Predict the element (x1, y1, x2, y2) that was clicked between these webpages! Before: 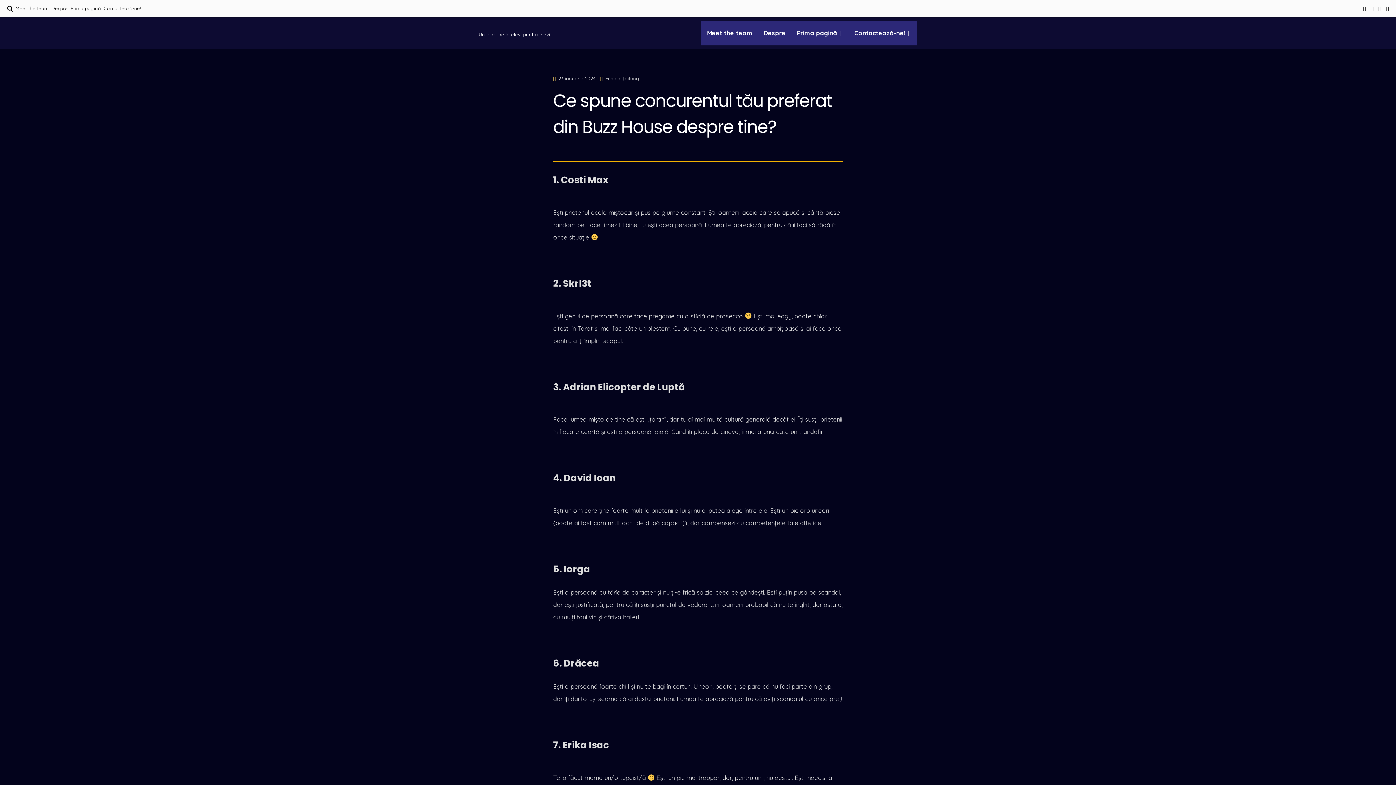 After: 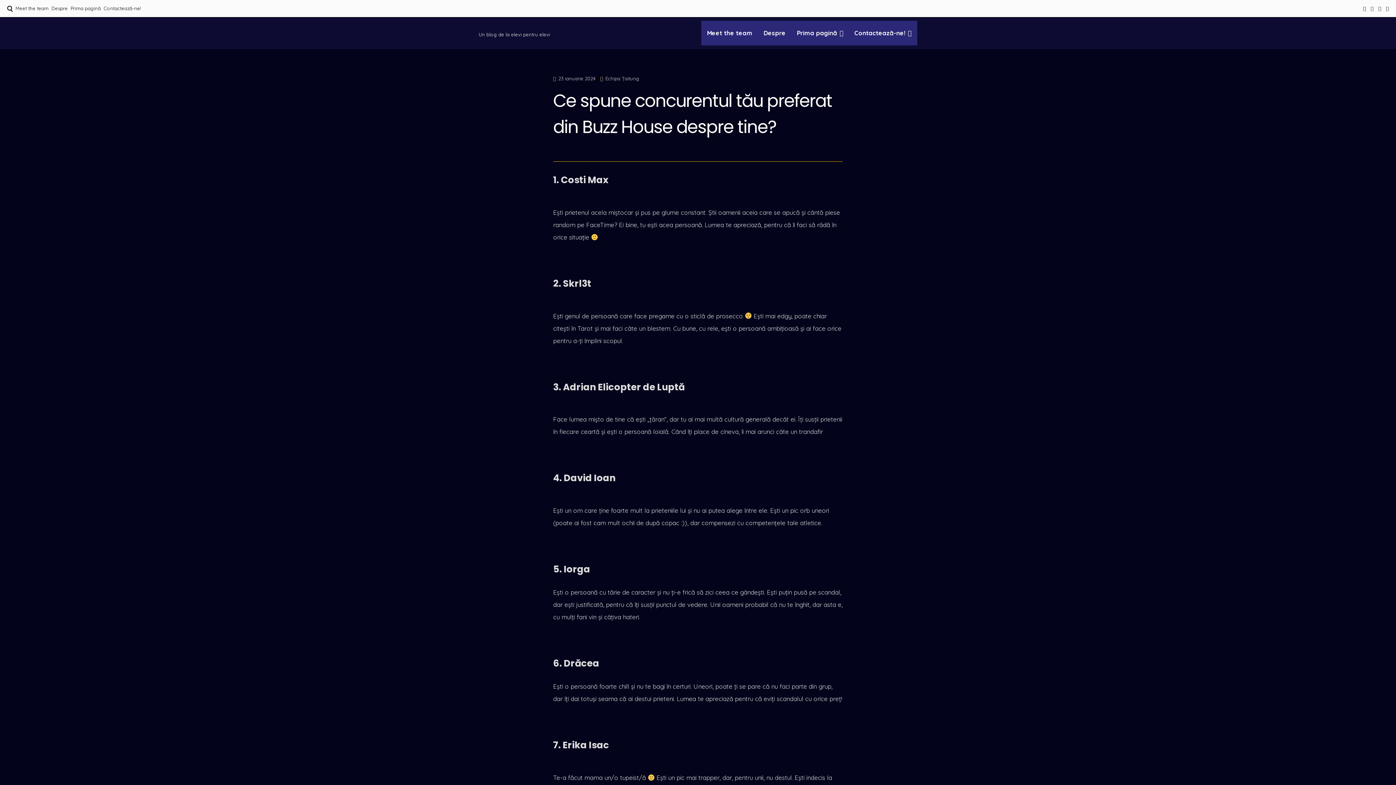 Action: bbox: (1361, 5, 1368, 11) label: Facebook